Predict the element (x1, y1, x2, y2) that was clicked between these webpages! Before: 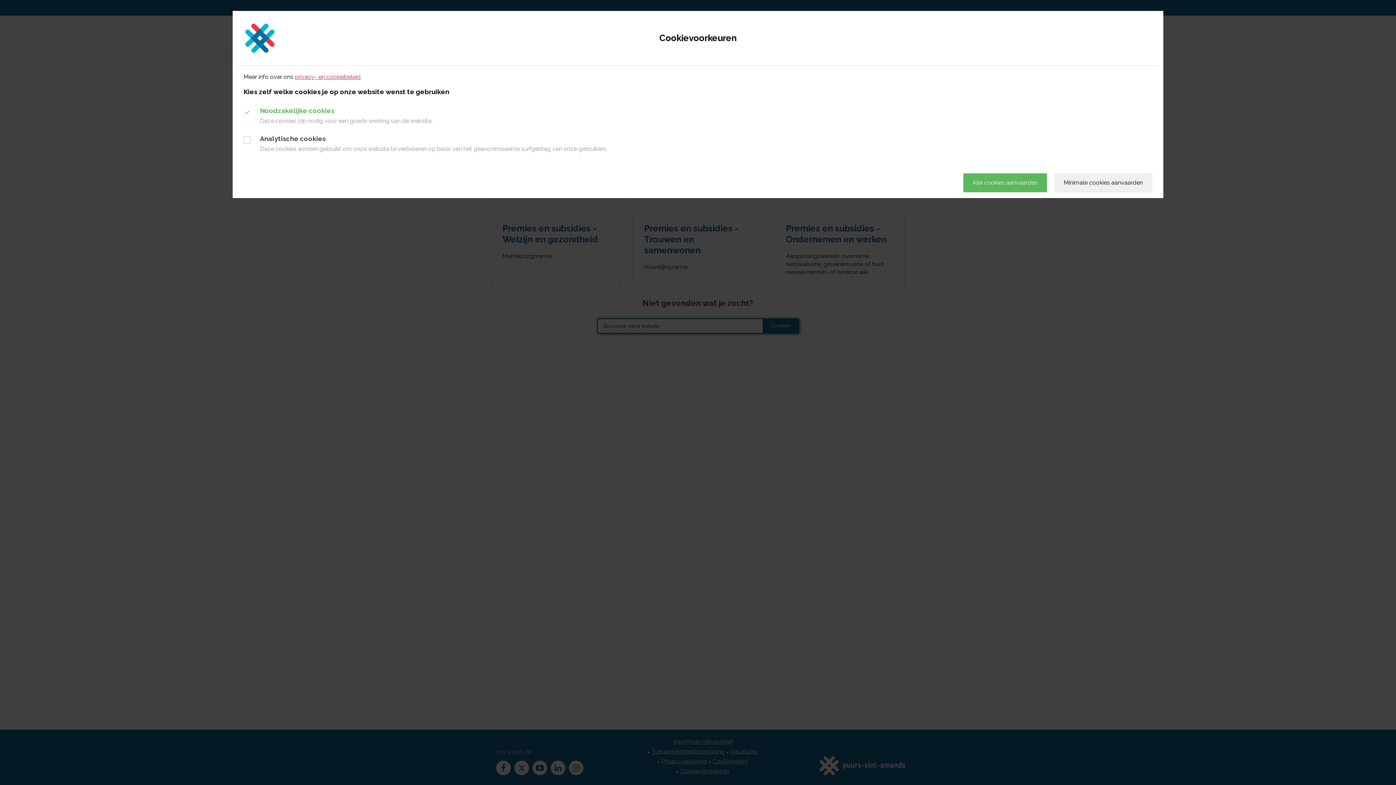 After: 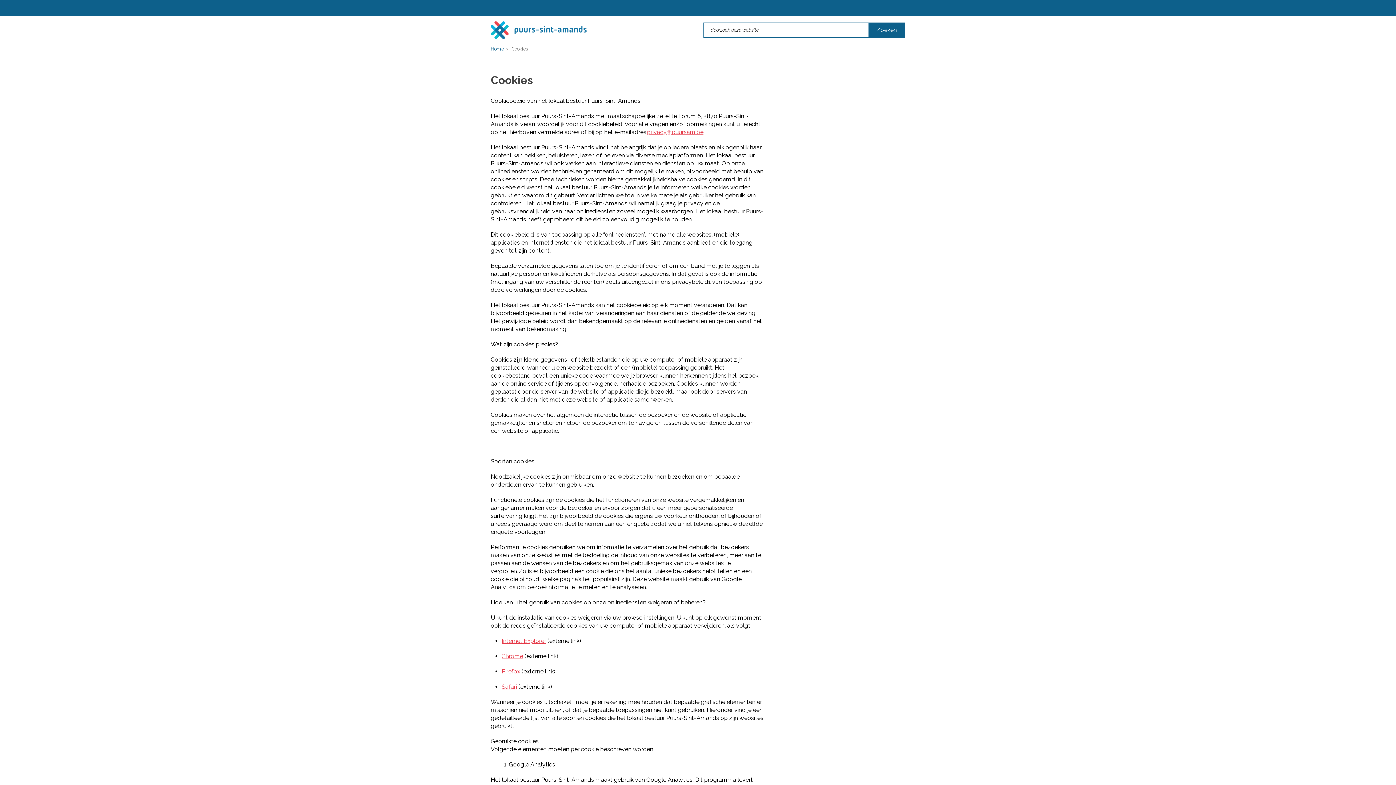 Action: bbox: (294, 73, 360, 80) label: privacy- en cookiebeleid